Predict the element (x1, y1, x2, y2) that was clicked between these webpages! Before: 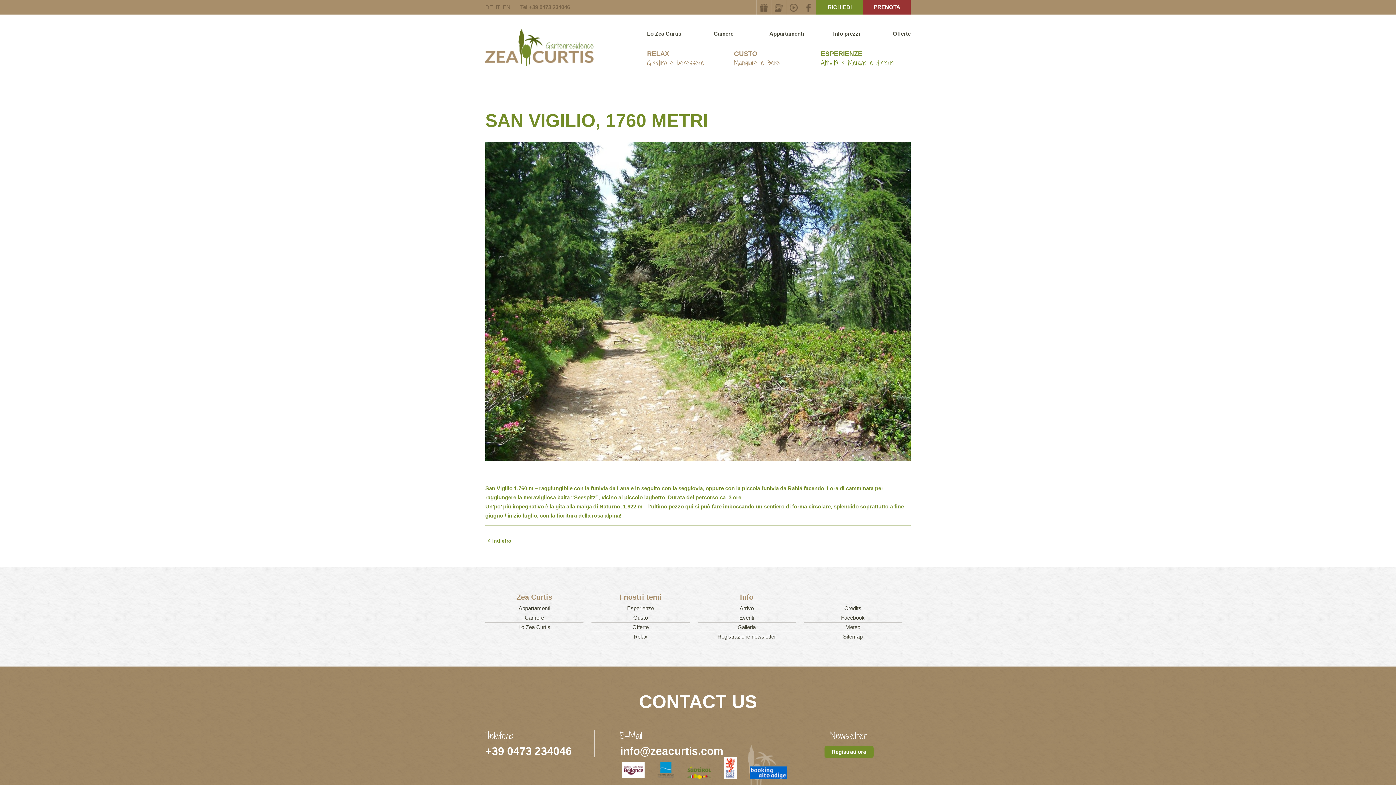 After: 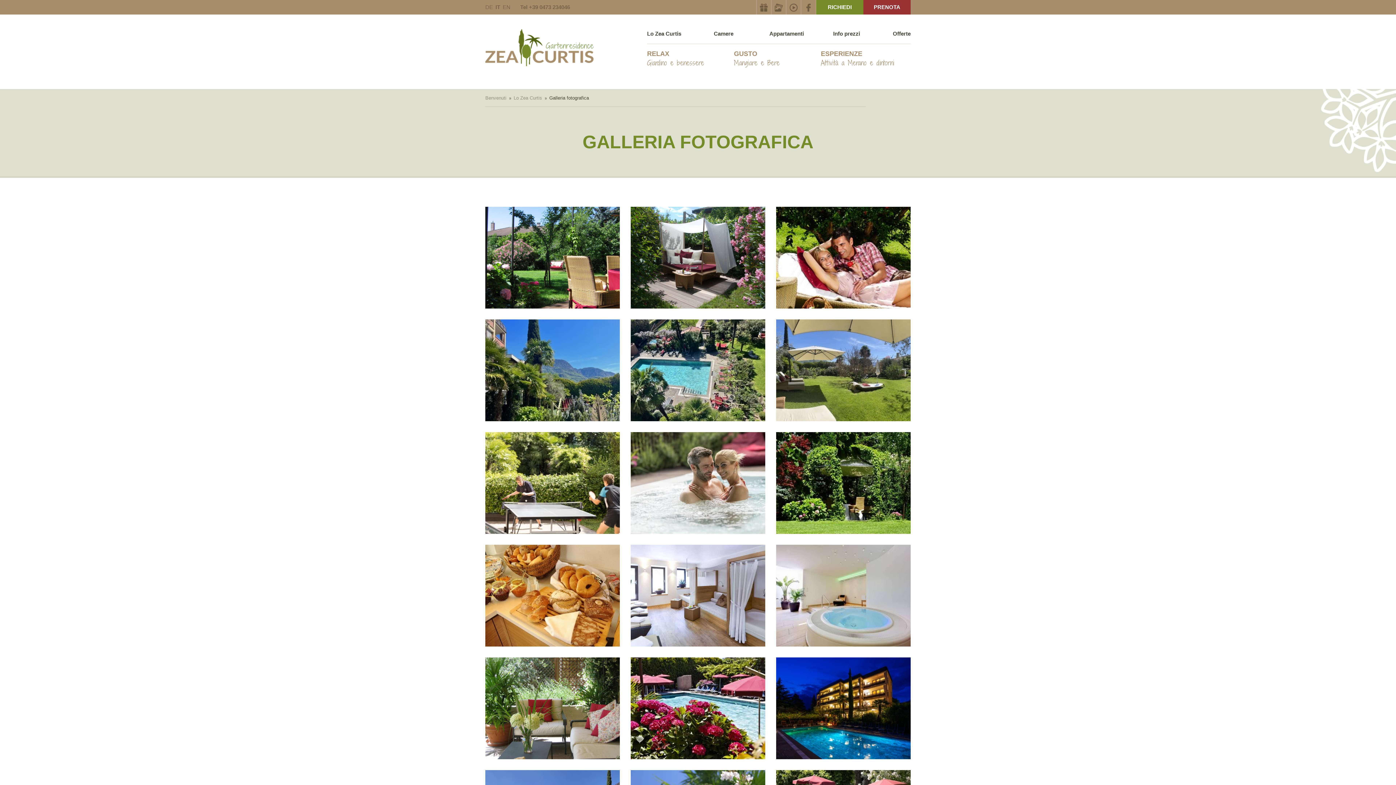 Action: bbox: (697, 623, 796, 632) label: Galleria